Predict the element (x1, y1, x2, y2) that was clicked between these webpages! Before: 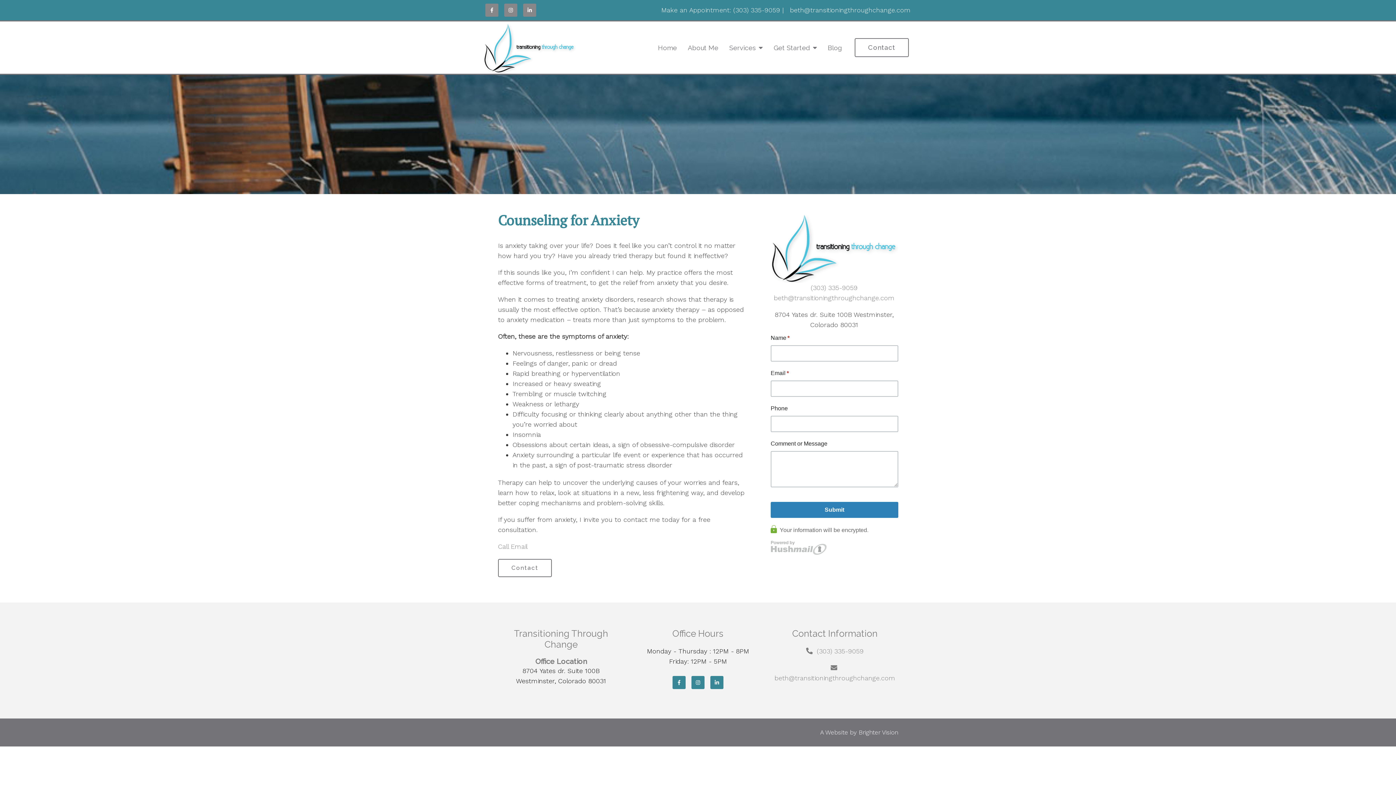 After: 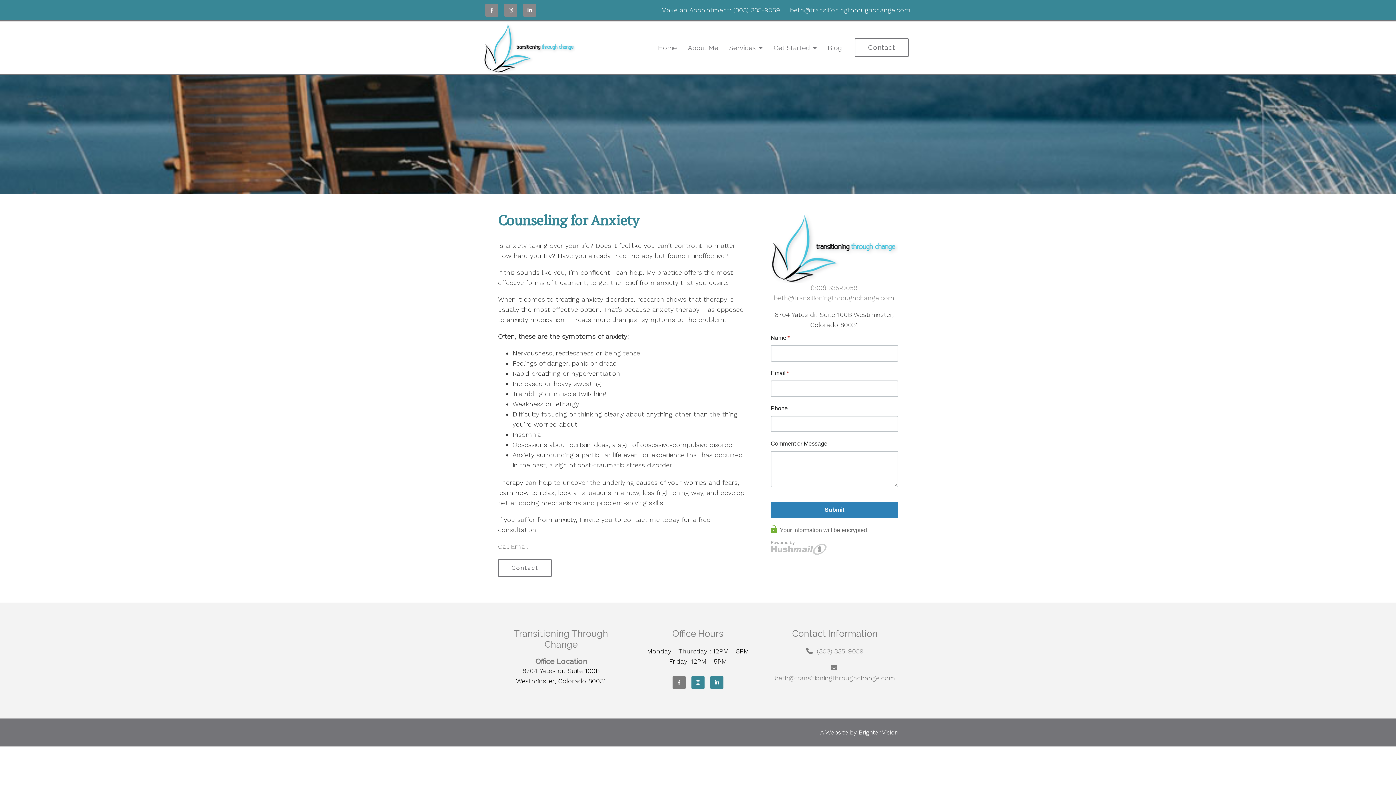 Action: bbox: (672, 676, 685, 689)